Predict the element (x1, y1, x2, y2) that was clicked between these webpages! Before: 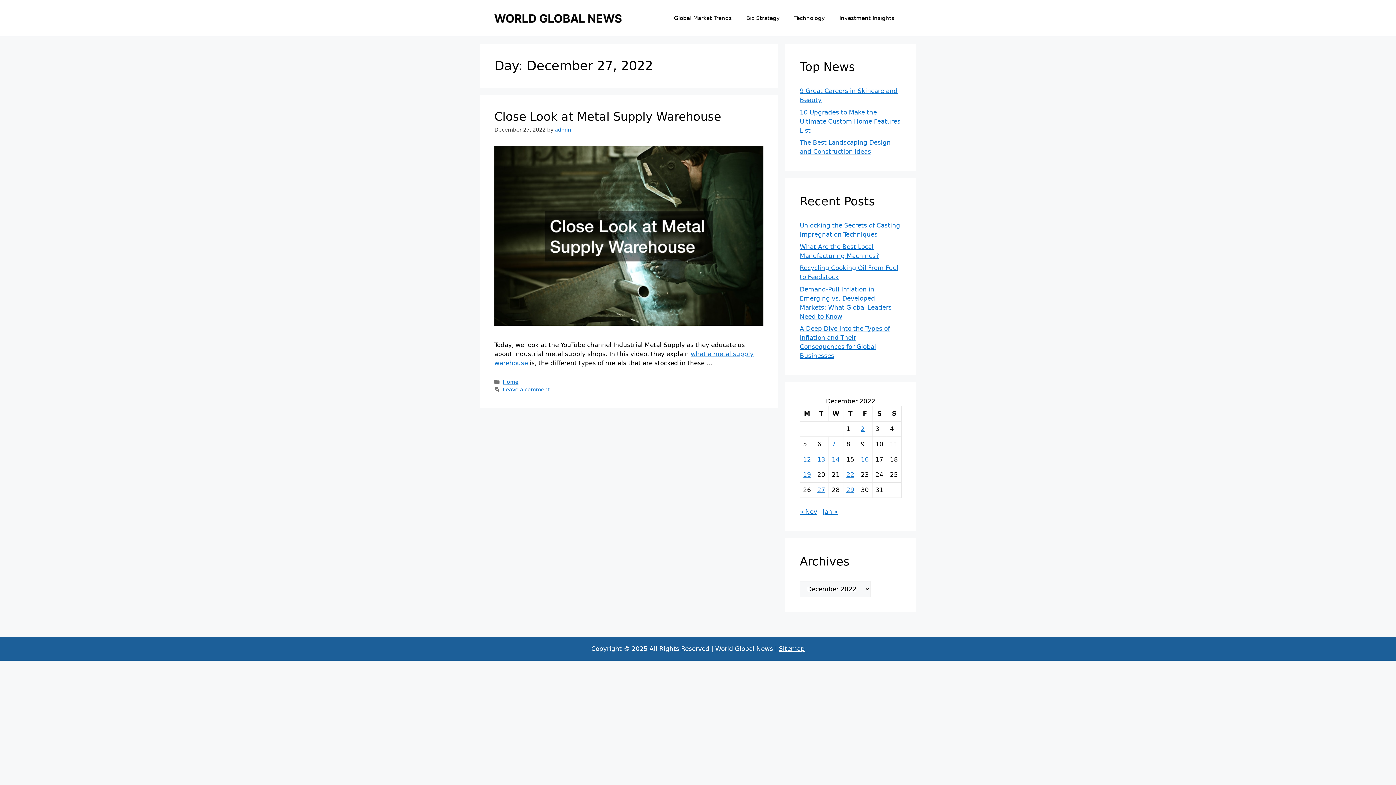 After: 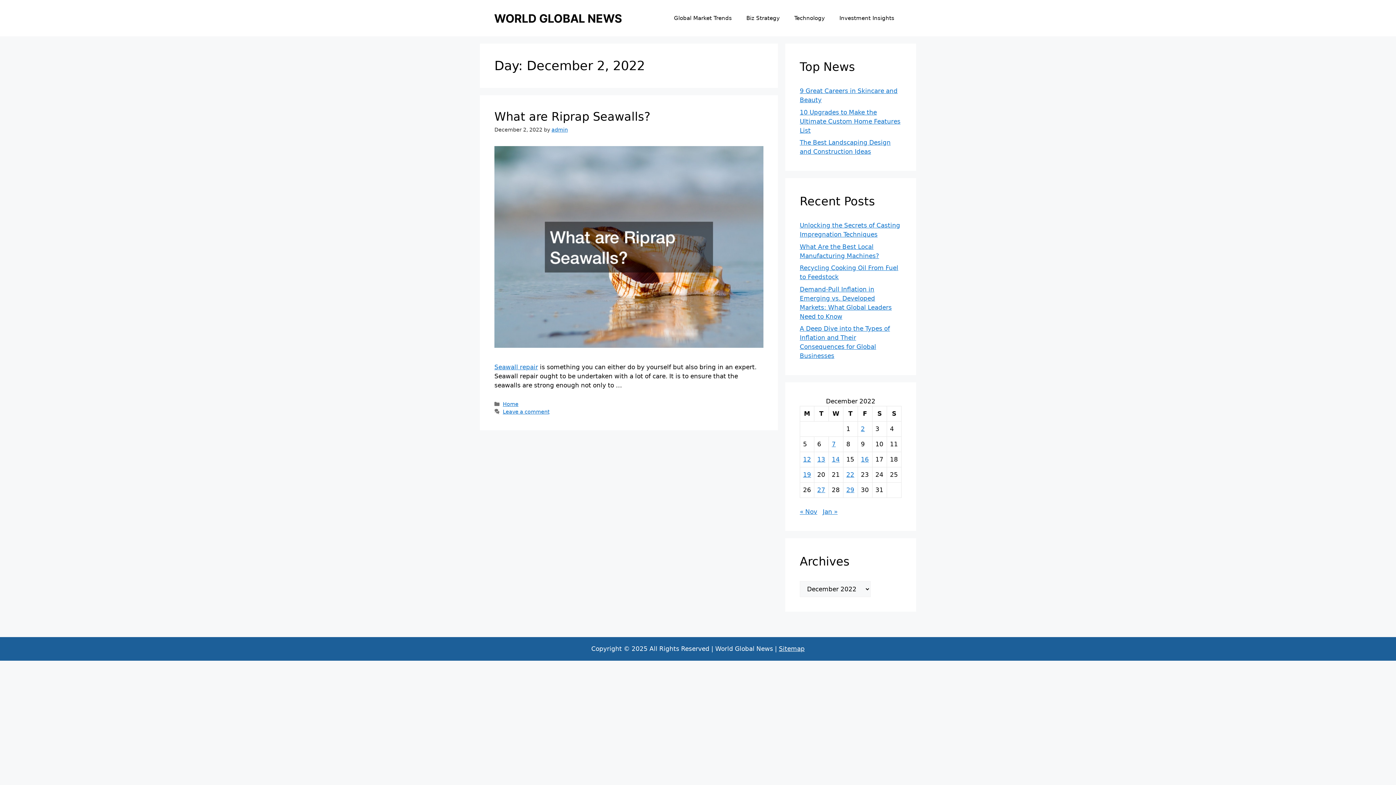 Action: label: Posts published on December 2, 2022 bbox: (861, 425, 865, 432)